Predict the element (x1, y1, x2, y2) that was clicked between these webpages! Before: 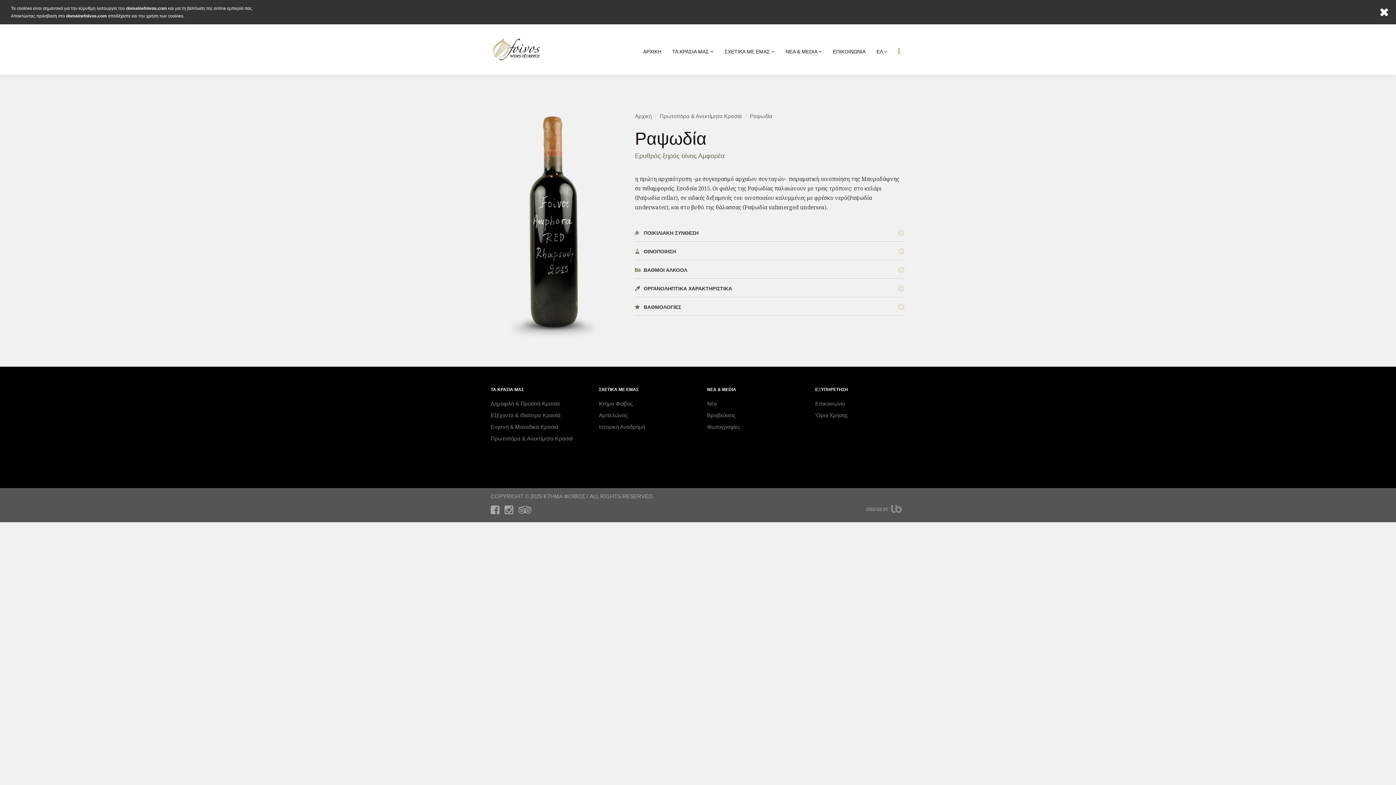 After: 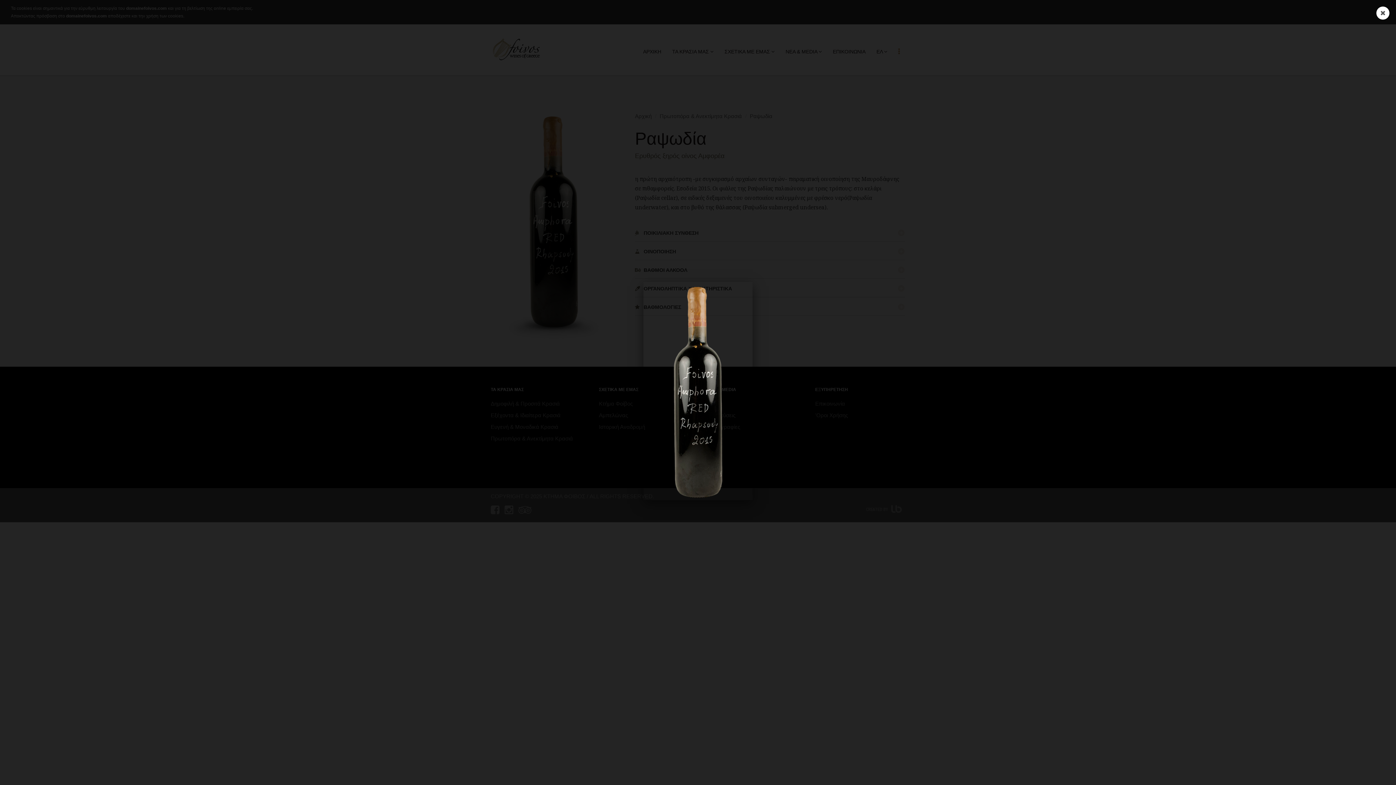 Action: bbox: (490, 111, 616, 329)